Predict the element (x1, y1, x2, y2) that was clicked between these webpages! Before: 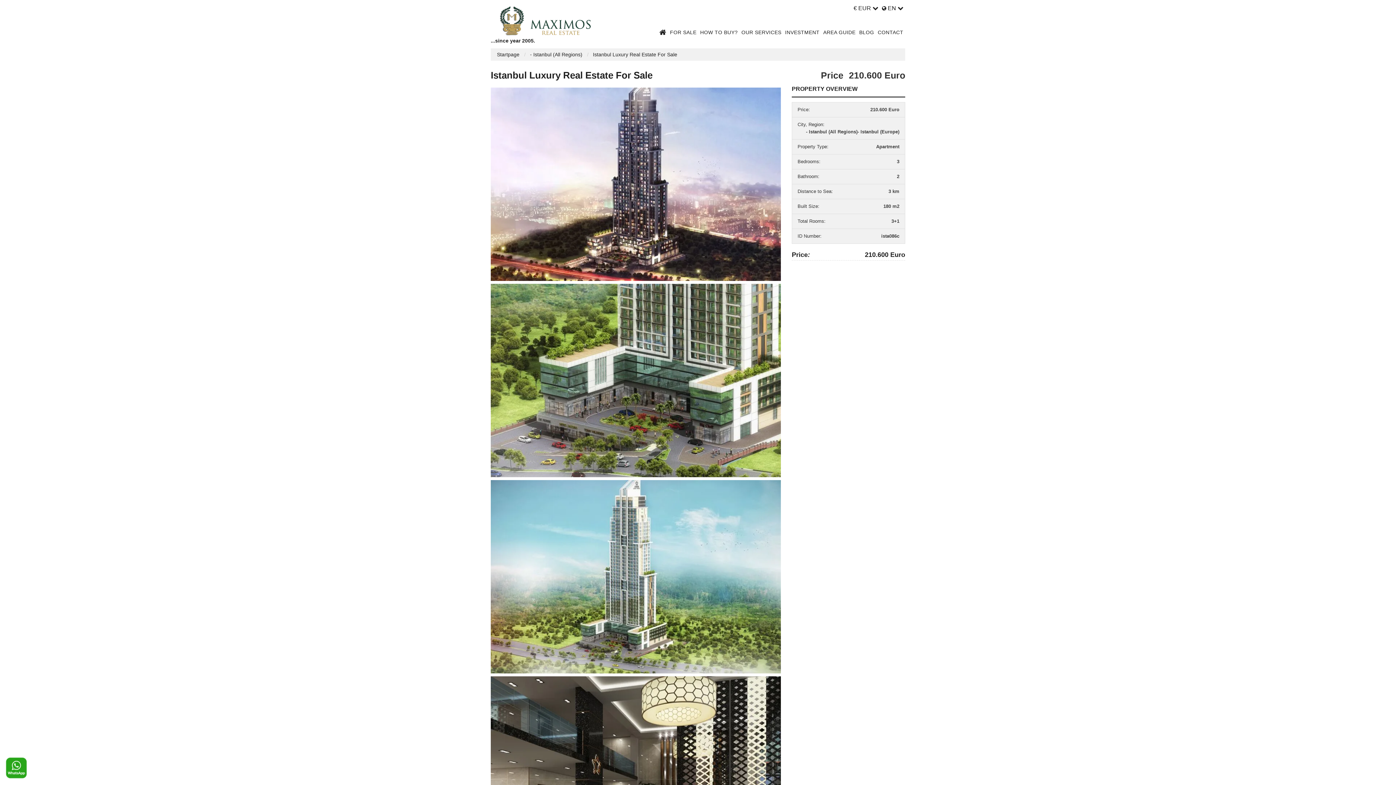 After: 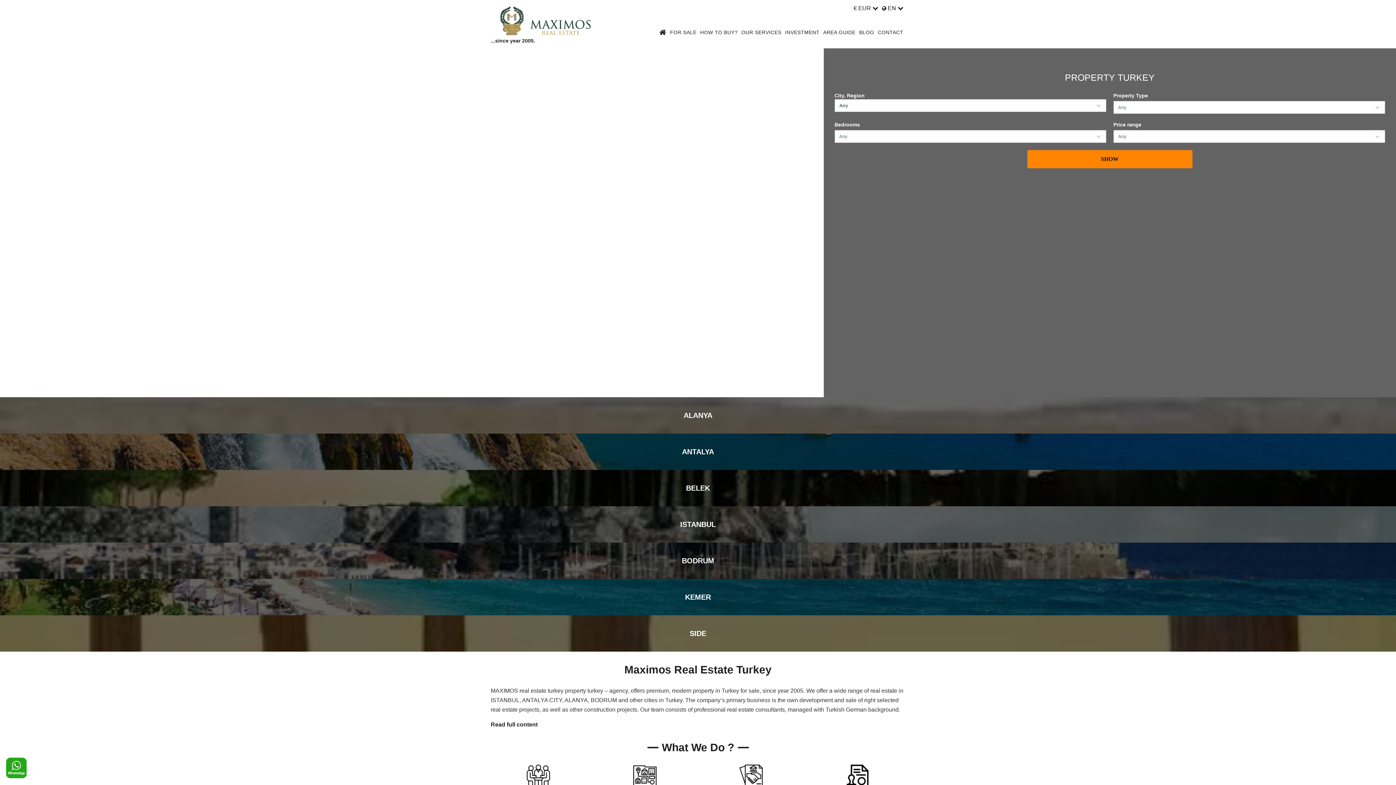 Action: bbox: (657, 21, 668, 44)